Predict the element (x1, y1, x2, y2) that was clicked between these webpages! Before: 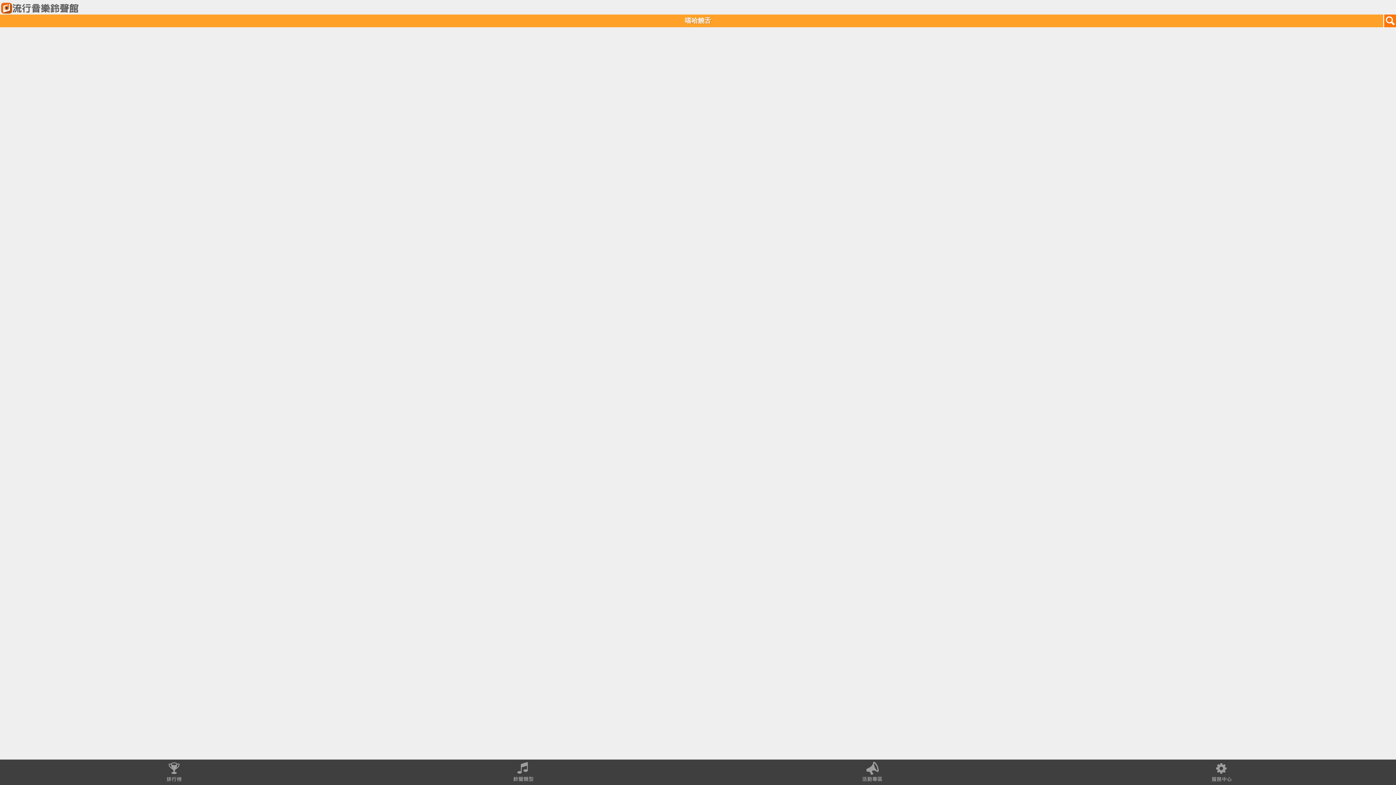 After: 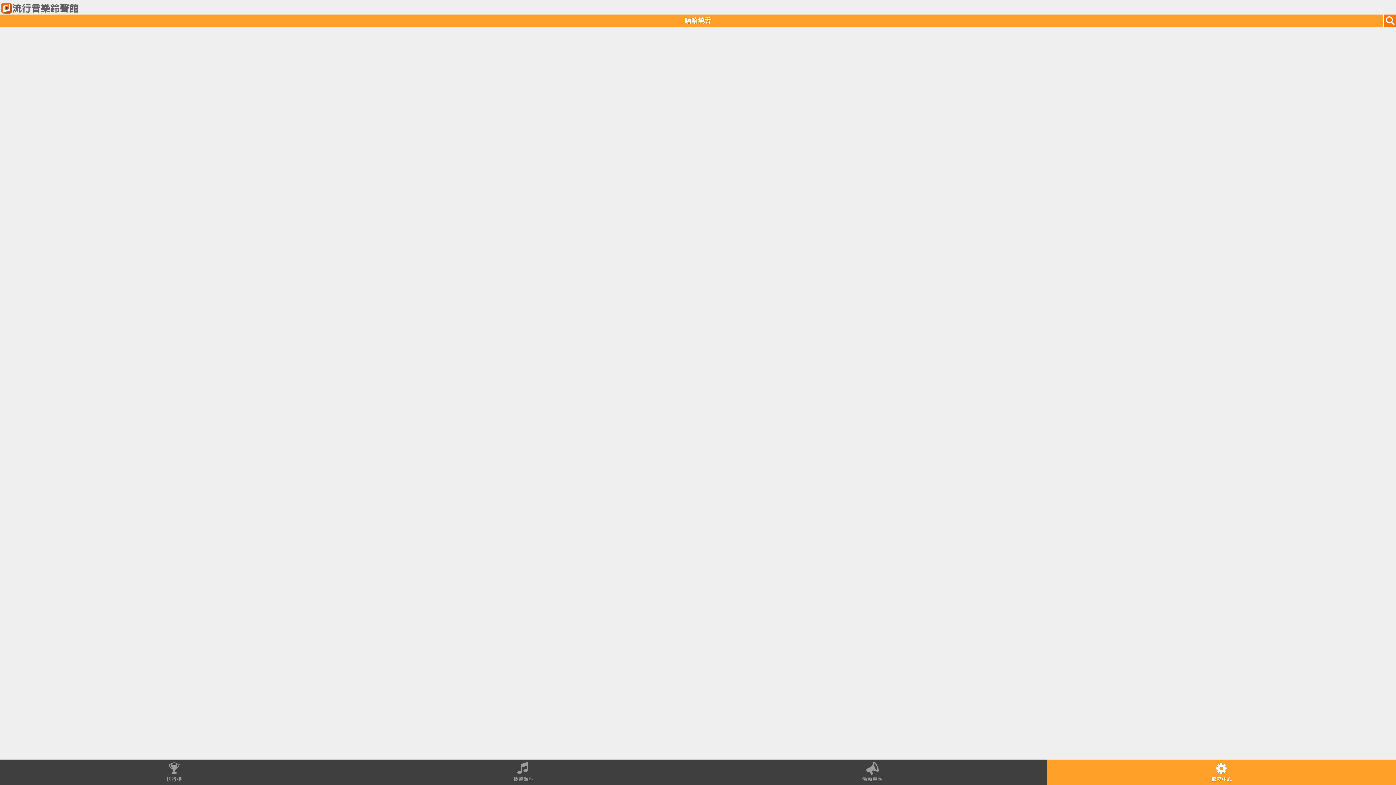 Action: bbox: (1047, 760, 1396, 785)